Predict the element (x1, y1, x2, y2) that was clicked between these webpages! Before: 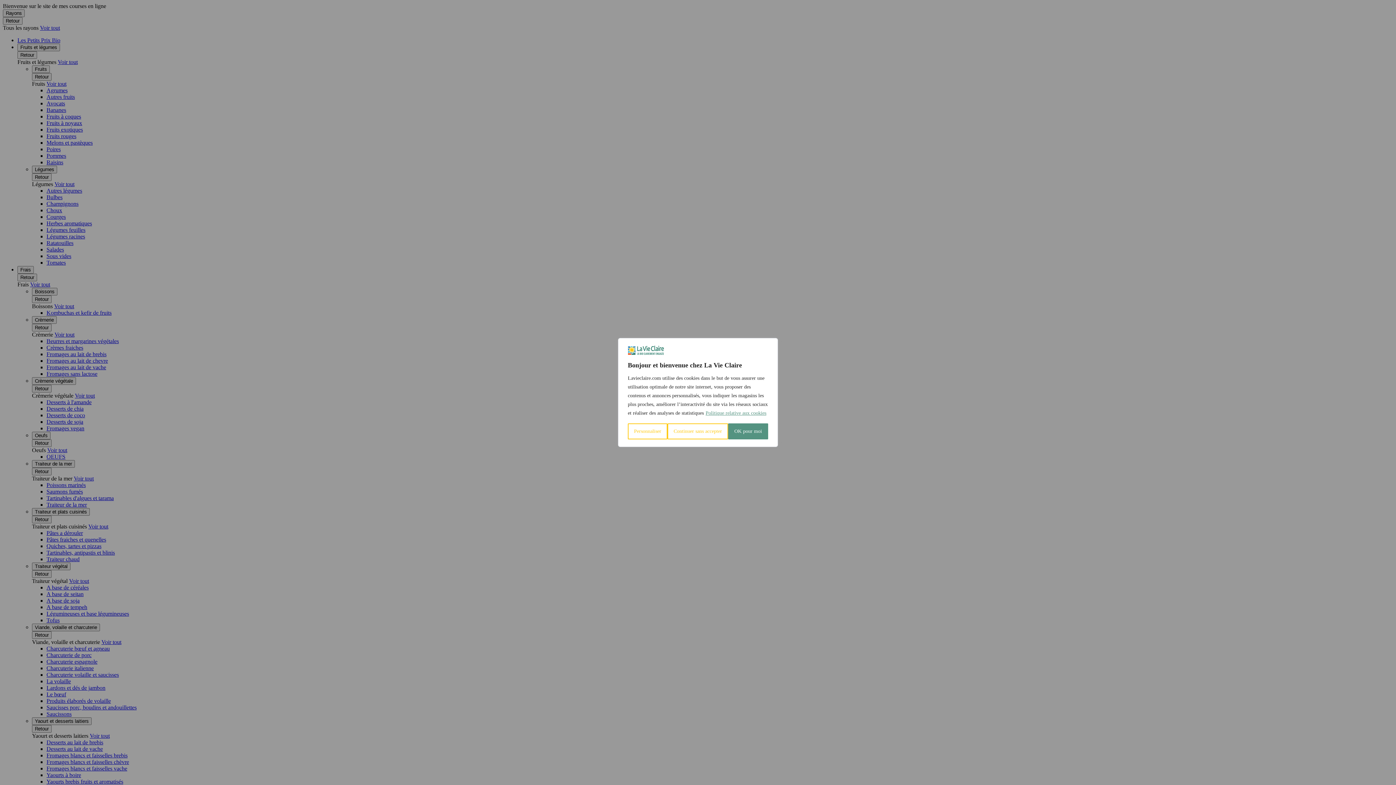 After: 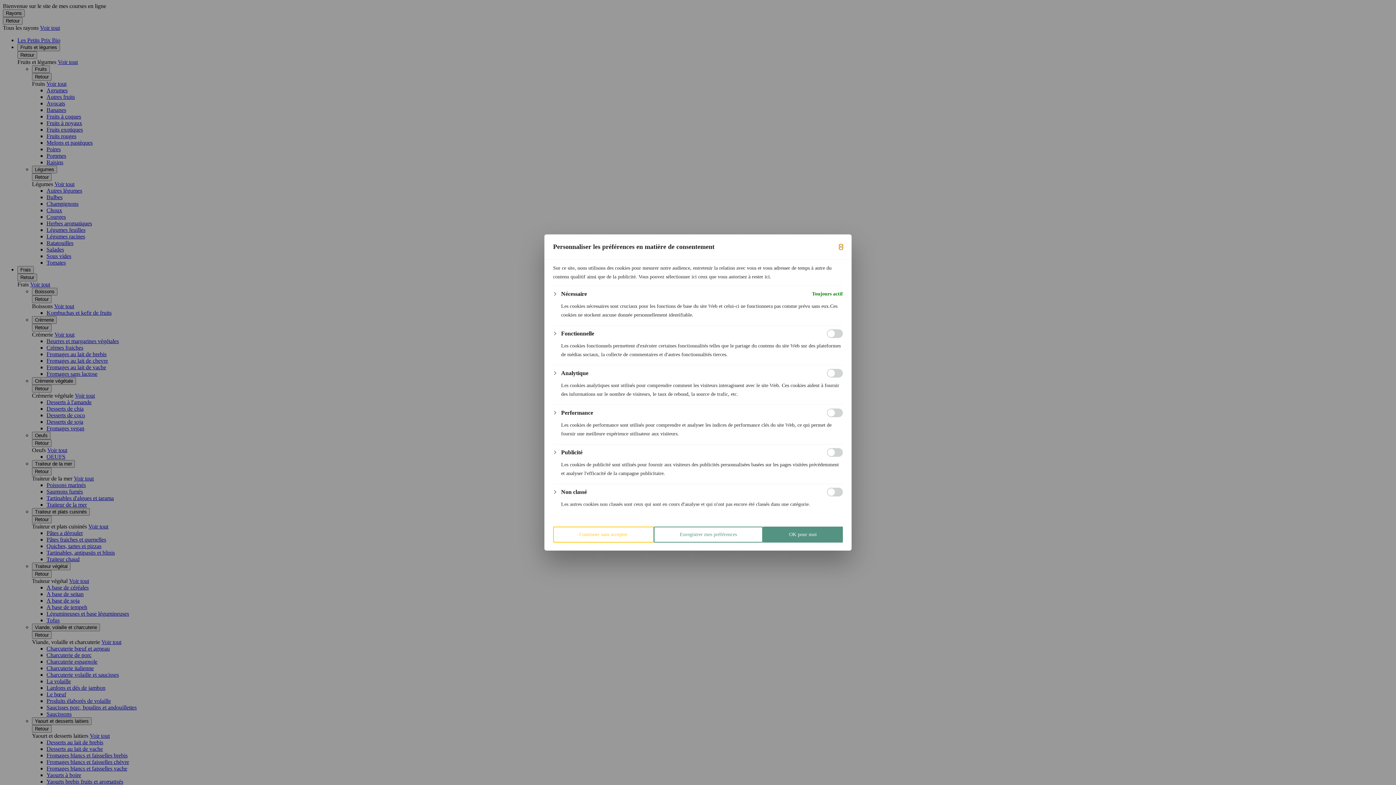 Action: label: Personnaliser bbox: (628, 423, 667, 439)